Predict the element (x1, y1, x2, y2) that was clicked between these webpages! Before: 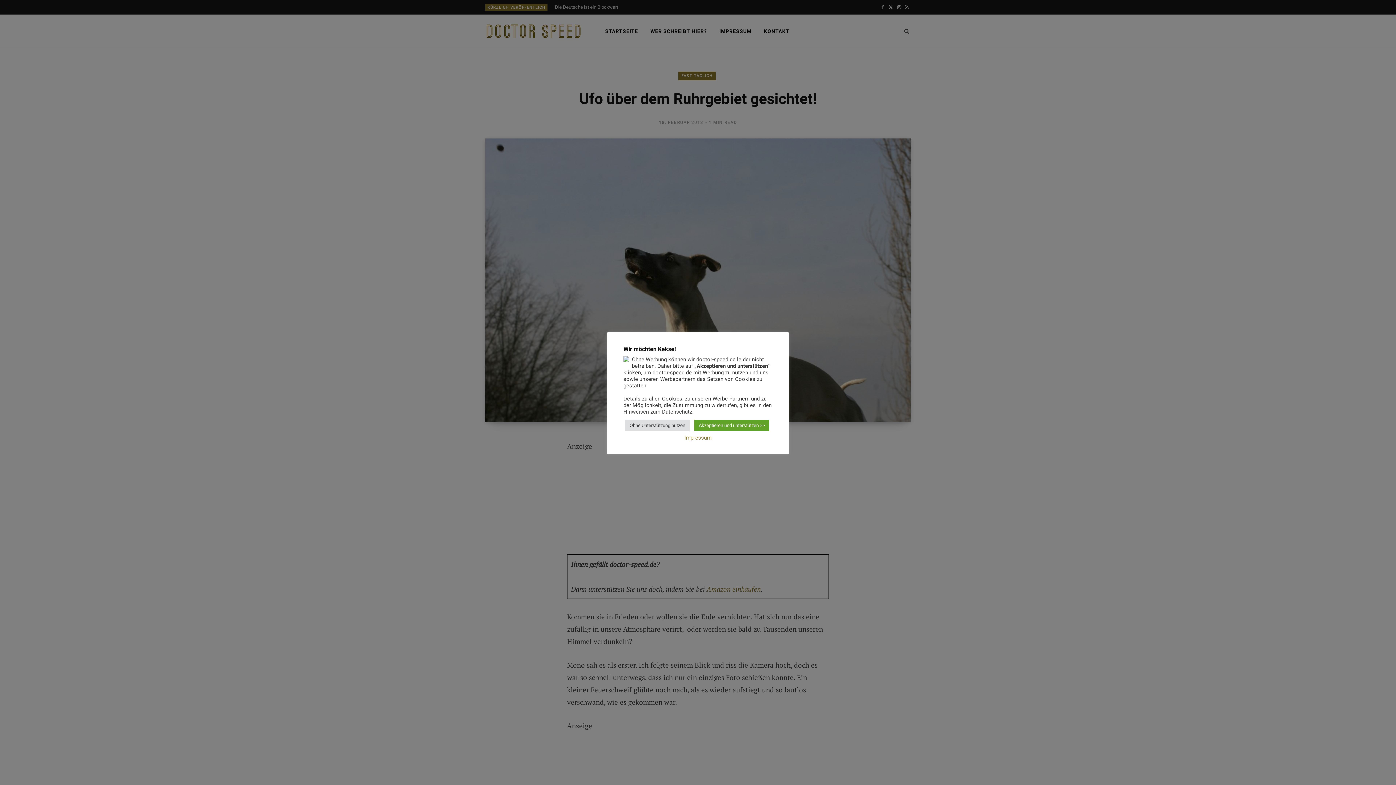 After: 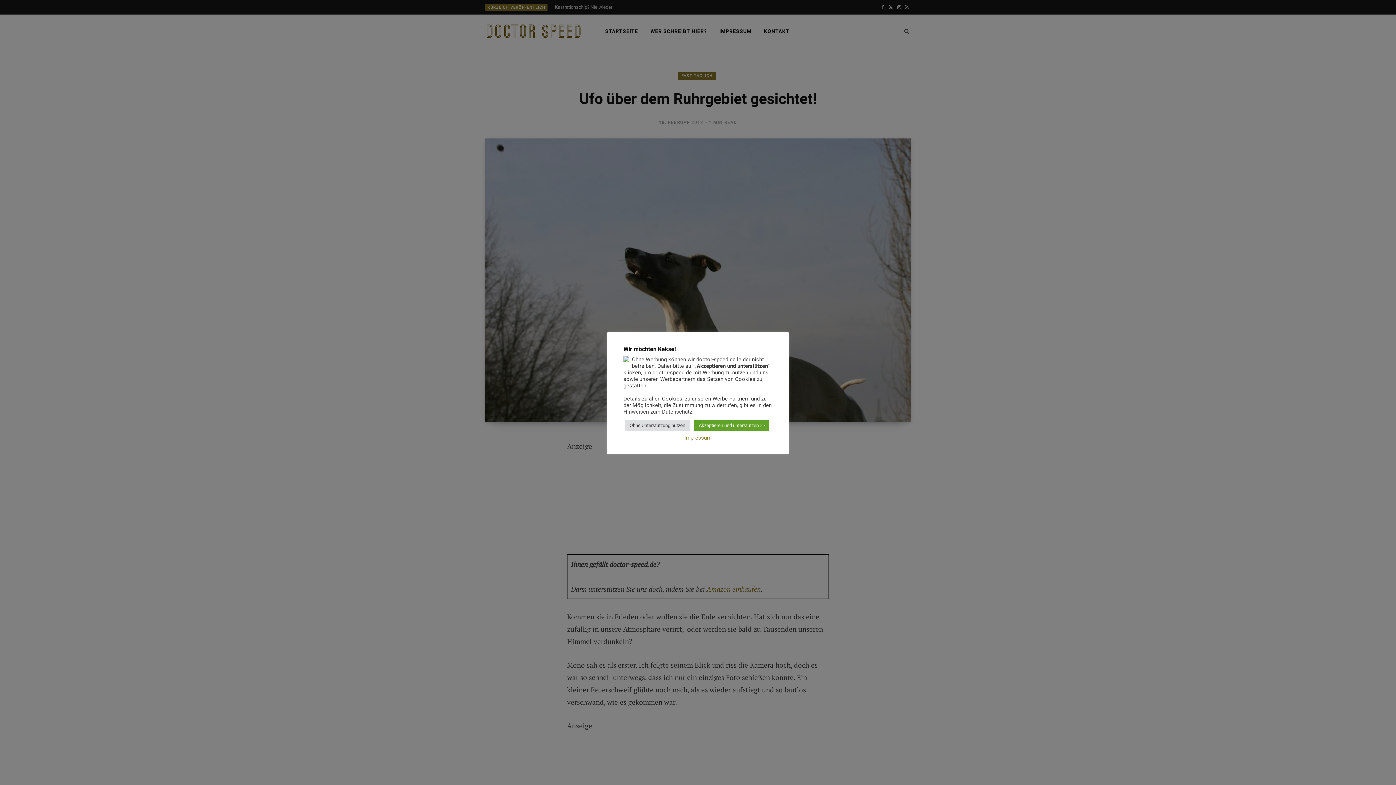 Action: label: Hinweisen zum Datenschutz bbox: (623, 408, 692, 415)